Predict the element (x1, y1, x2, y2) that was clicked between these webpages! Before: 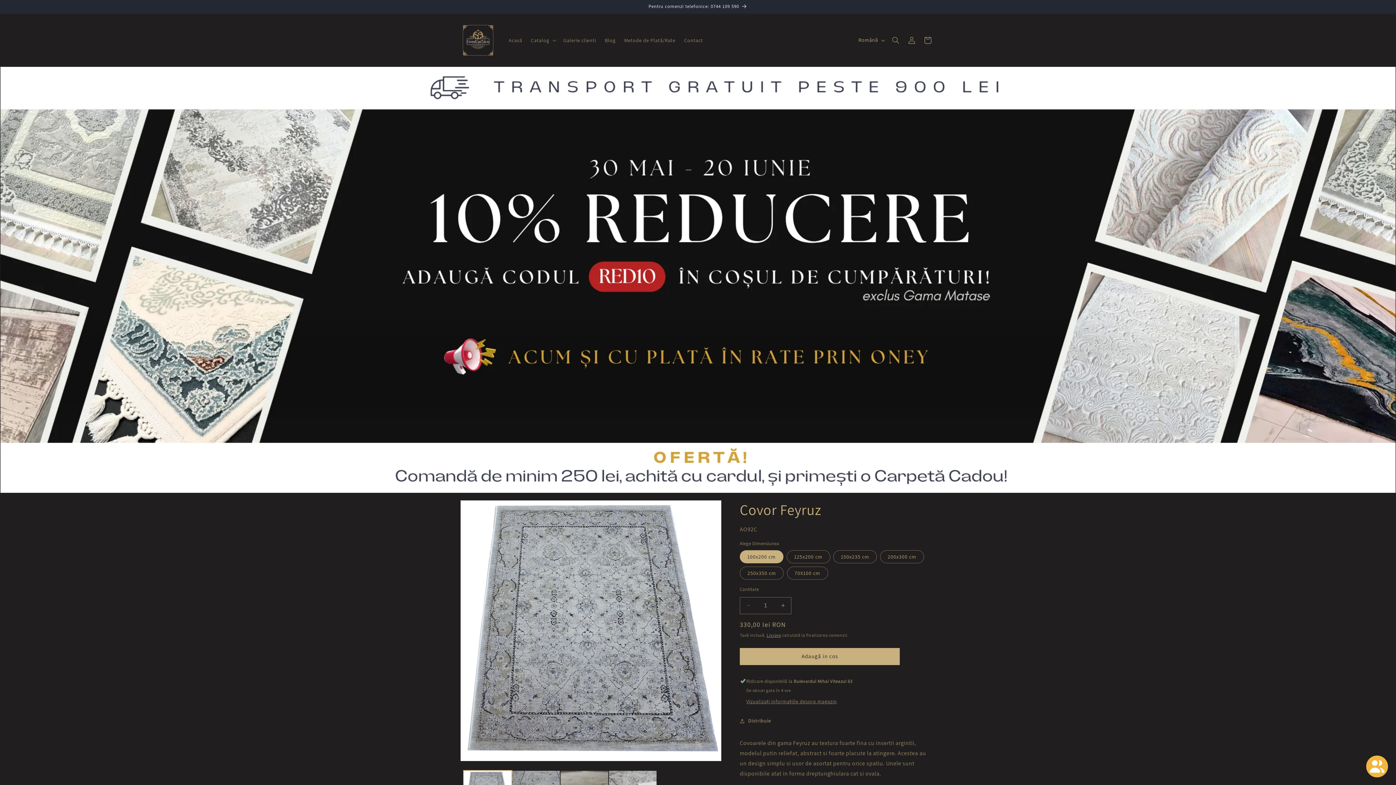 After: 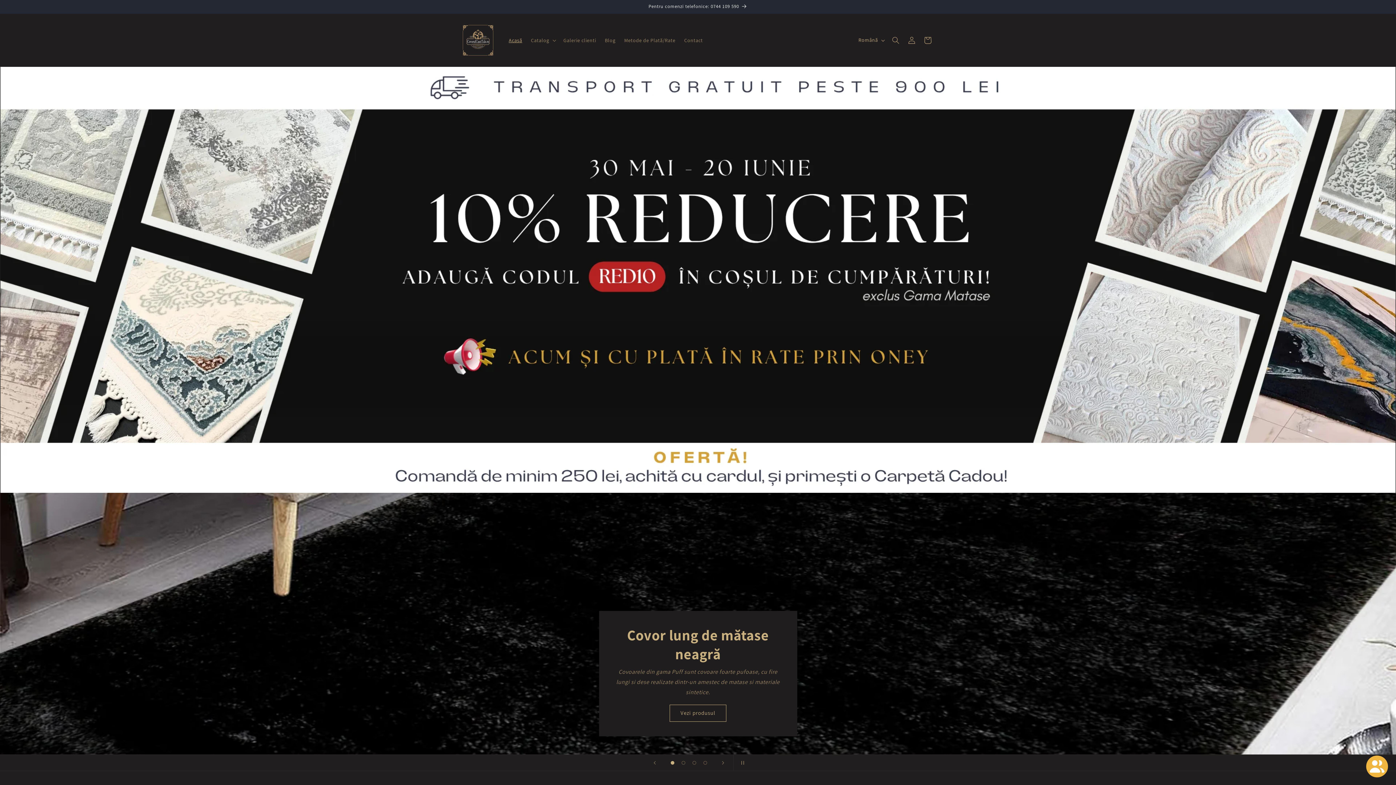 Action: bbox: (459, 21, 497, 59)